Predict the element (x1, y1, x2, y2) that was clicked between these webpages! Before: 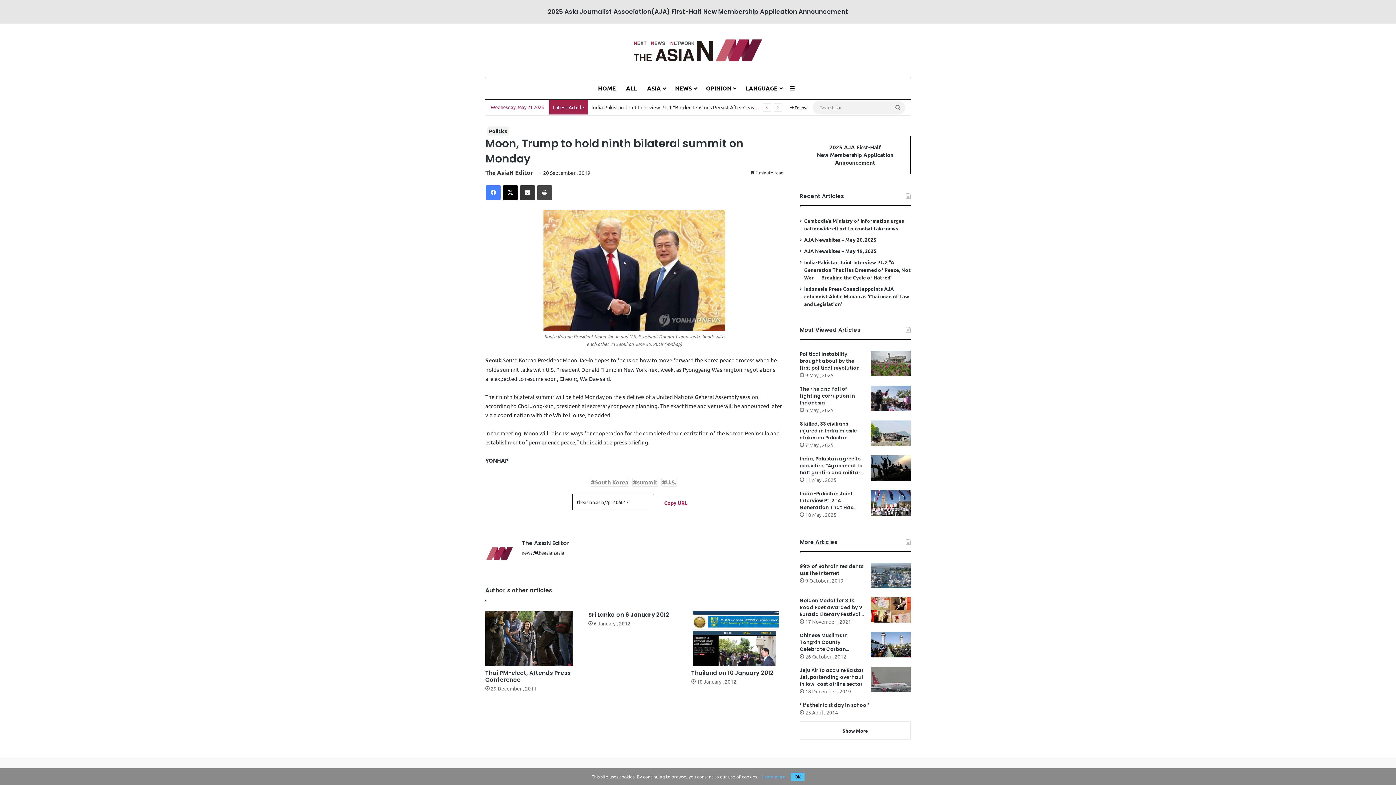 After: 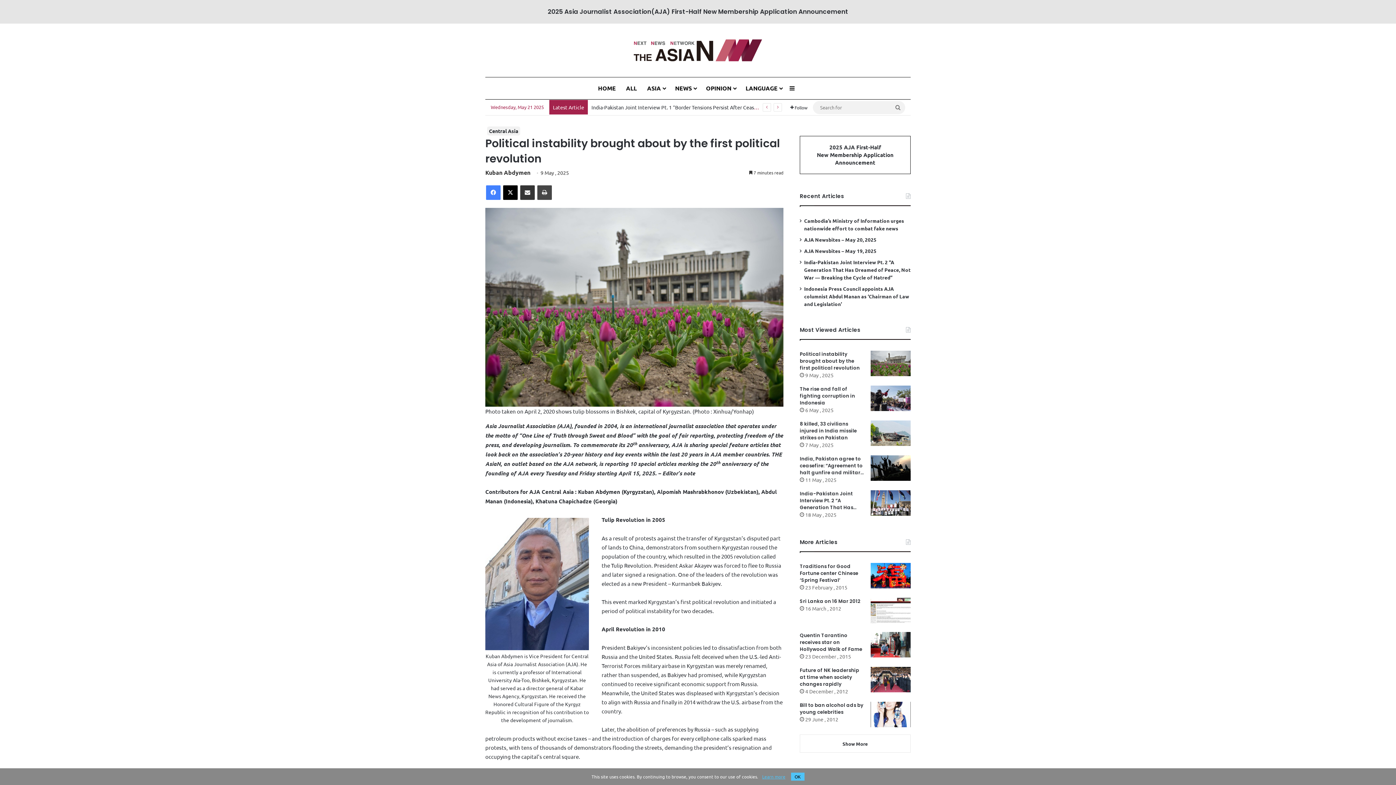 Action: bbox: (800, 350, 865, 371) label: Political instability brought about by the first political revolution